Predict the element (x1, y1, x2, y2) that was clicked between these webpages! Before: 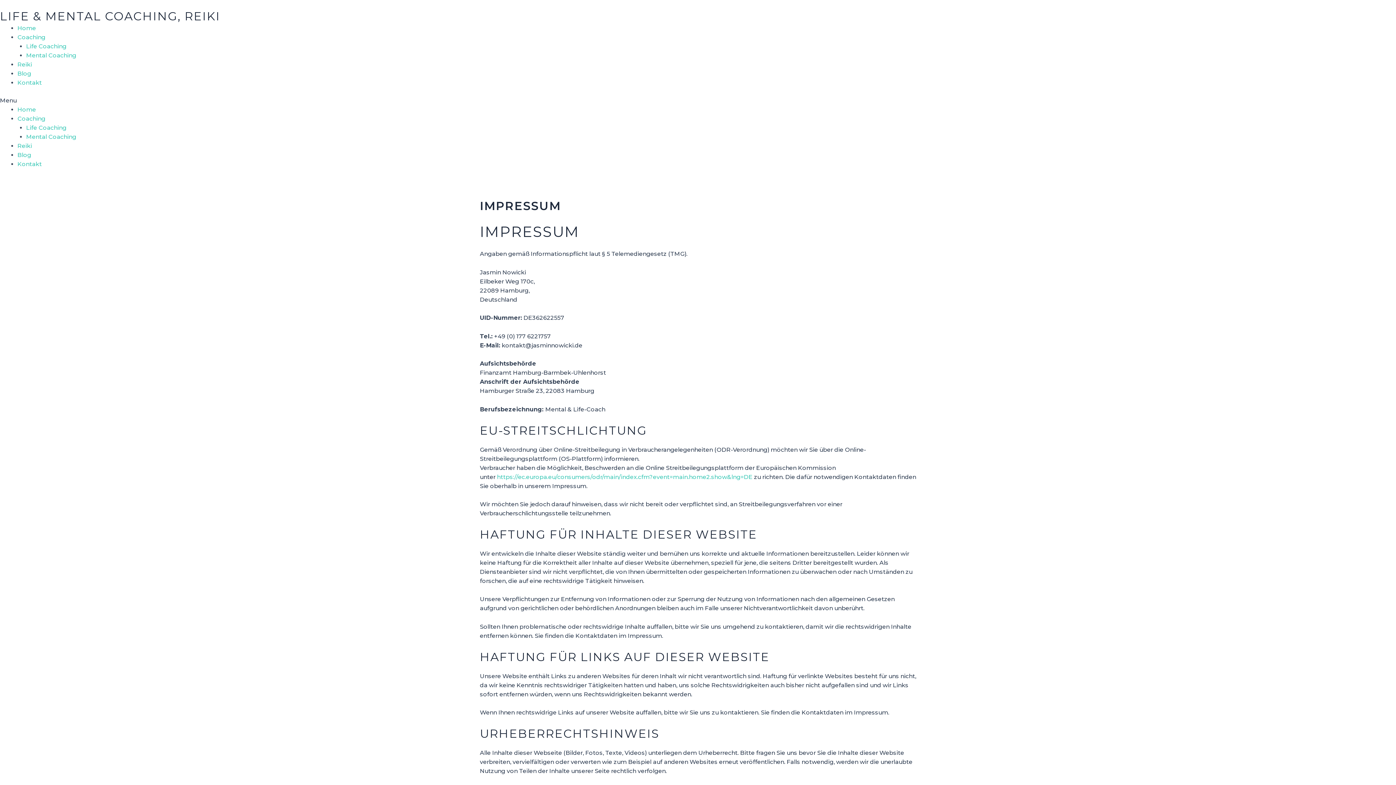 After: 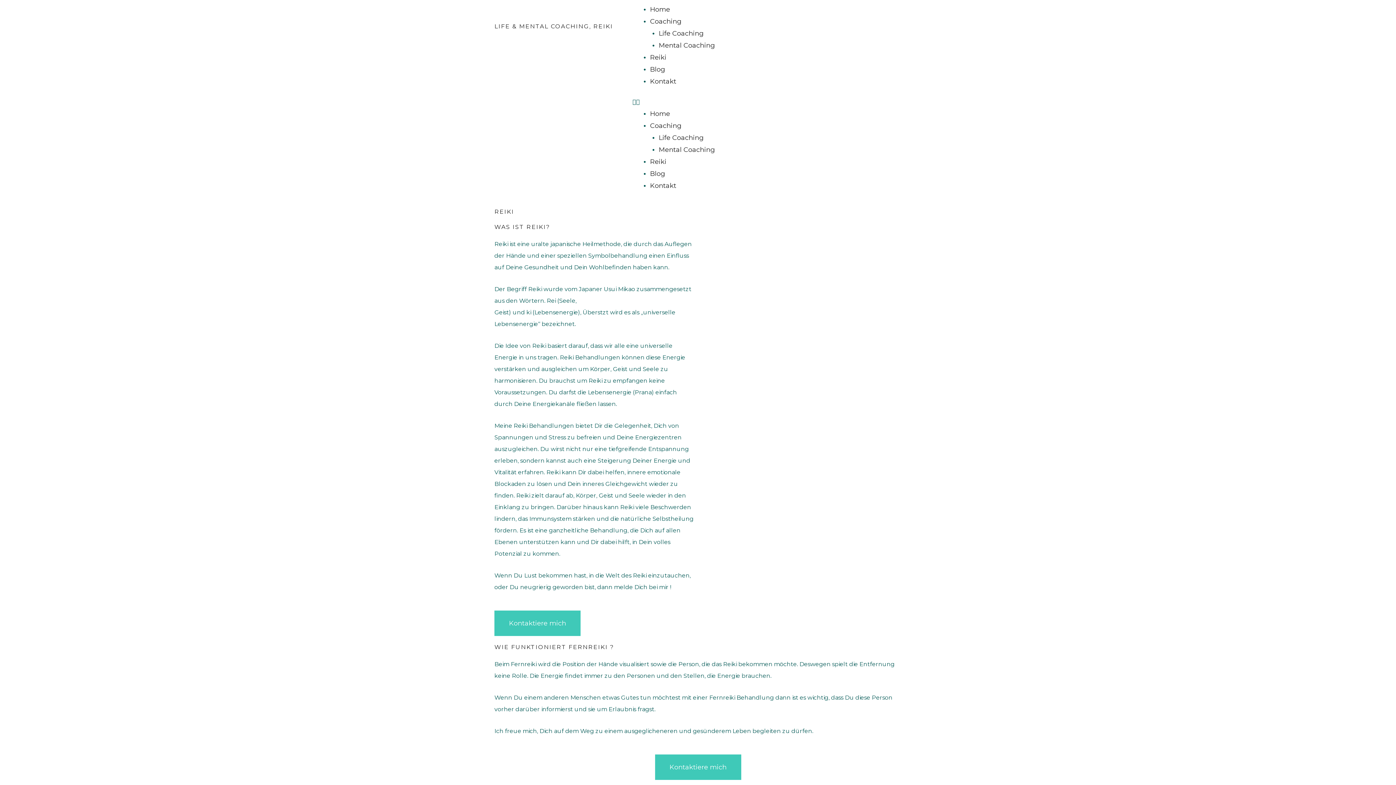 Action: label: Reiki bbox: (17, 61, 32, 68)